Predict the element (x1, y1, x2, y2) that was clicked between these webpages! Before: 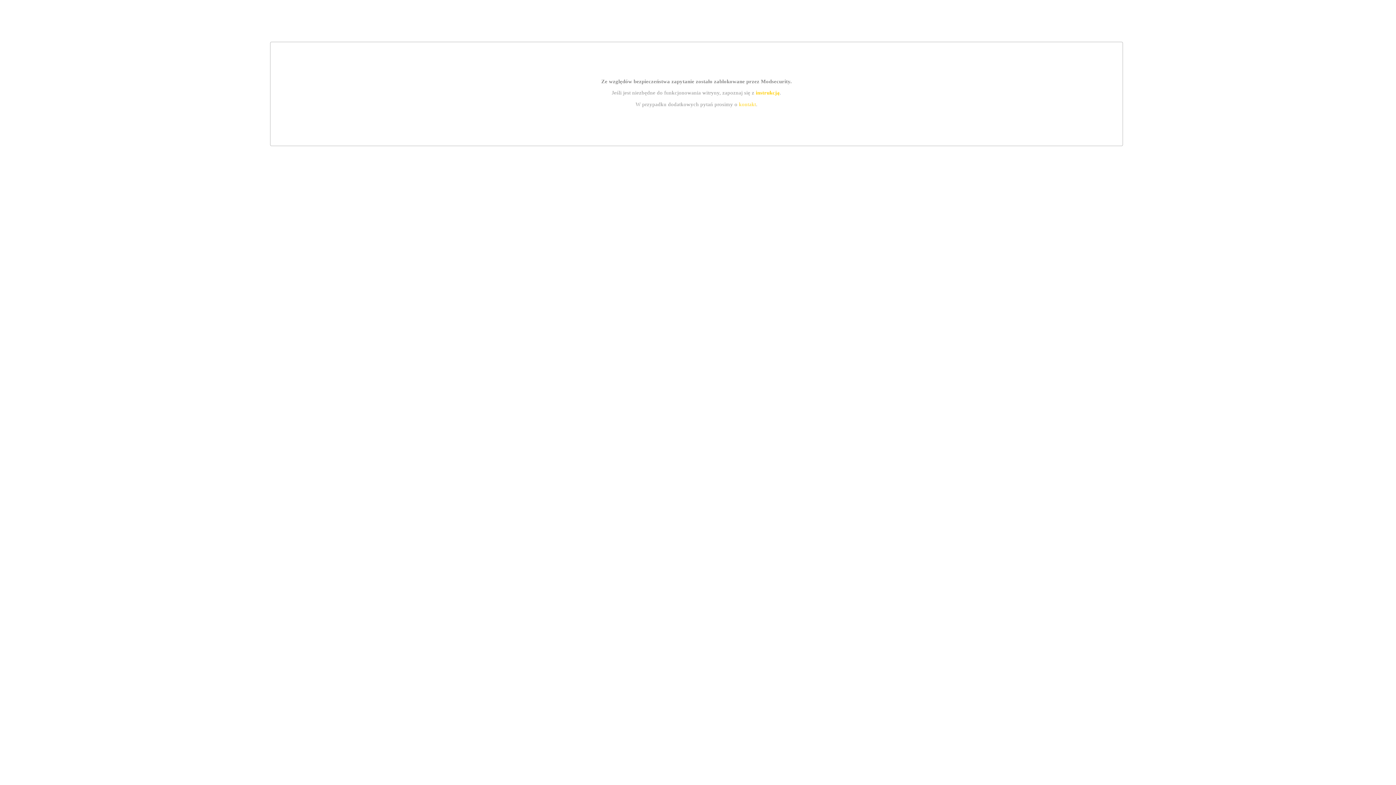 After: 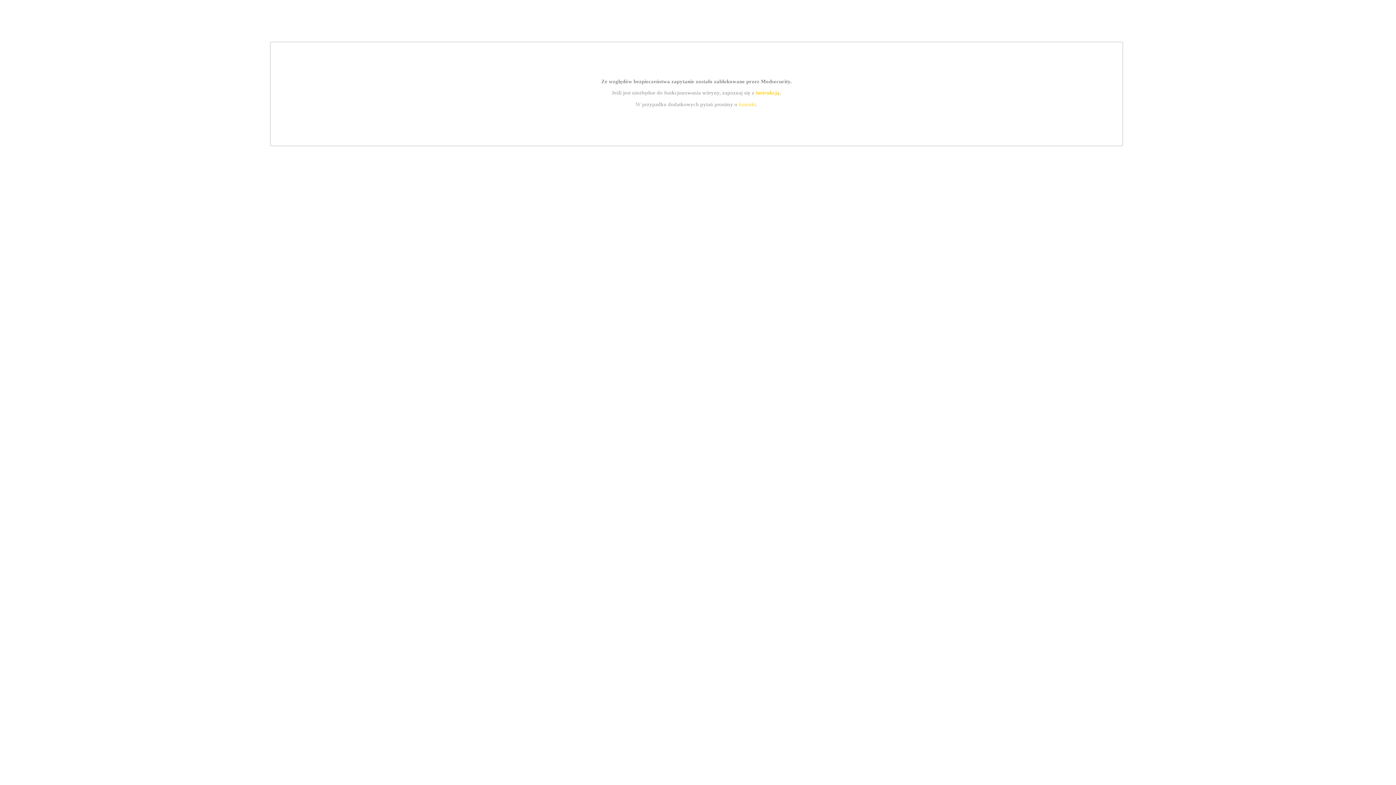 Action: bbox: (755, 89, 779, 95) label: instrukcją